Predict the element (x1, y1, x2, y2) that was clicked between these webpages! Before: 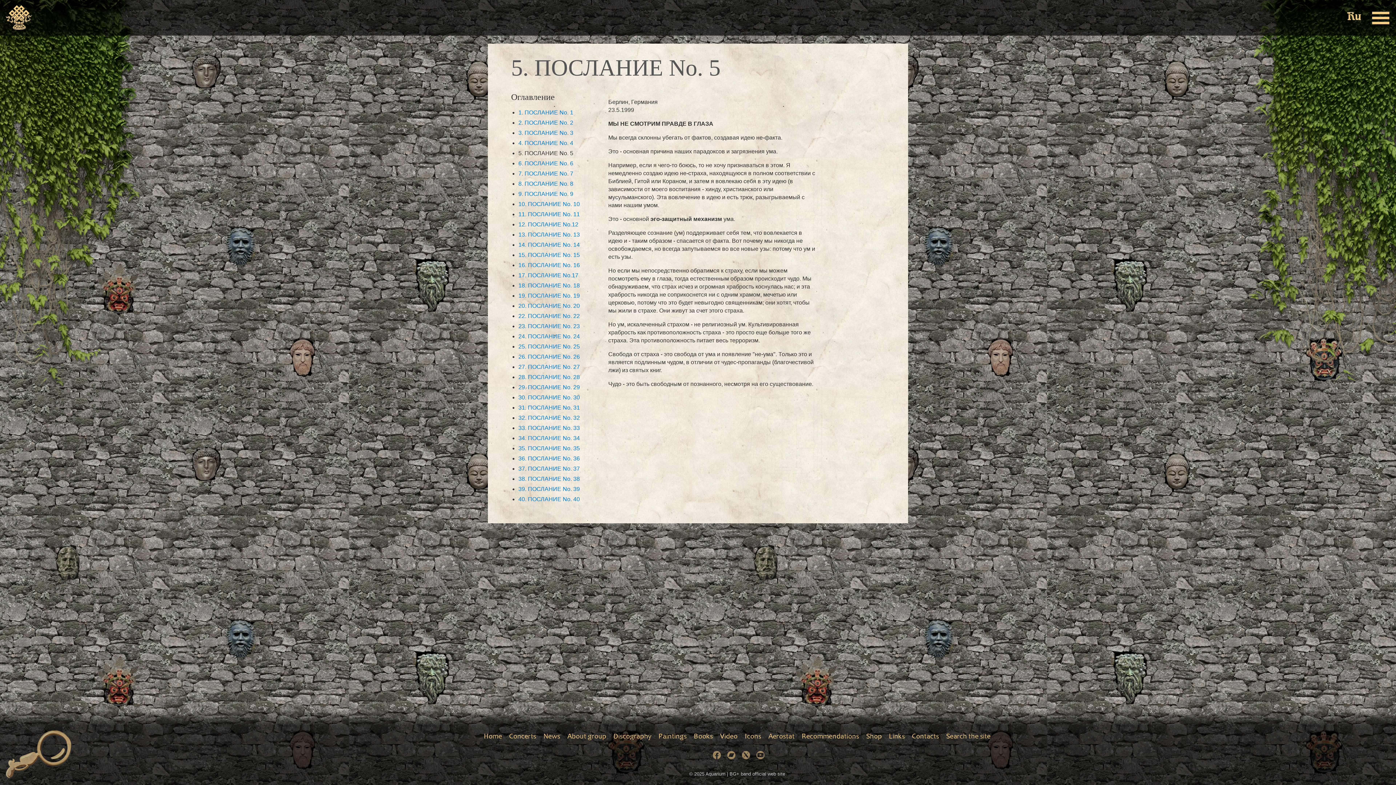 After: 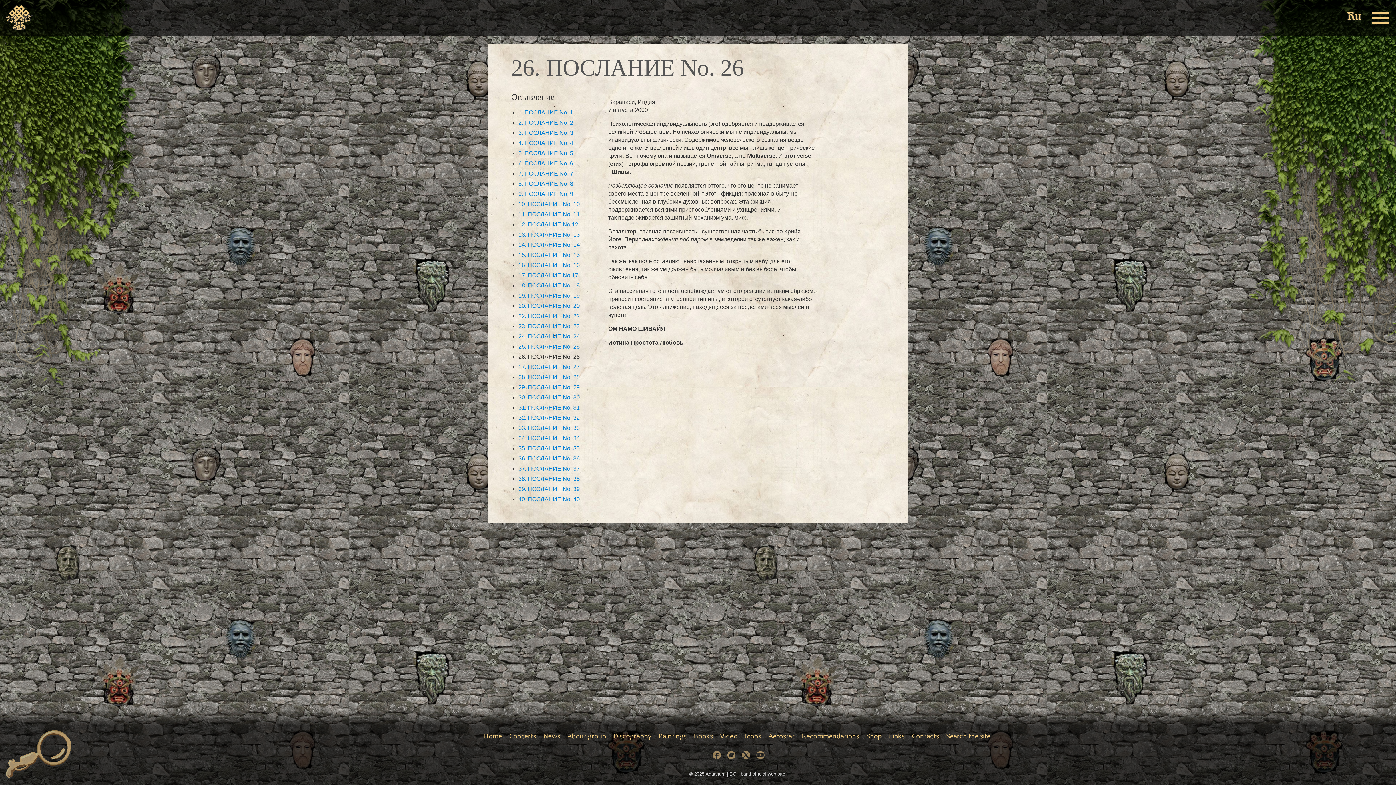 Action: label: 26. ПОСЛАНИЕ No. 26 bbox: (518, 353, 580, 359)